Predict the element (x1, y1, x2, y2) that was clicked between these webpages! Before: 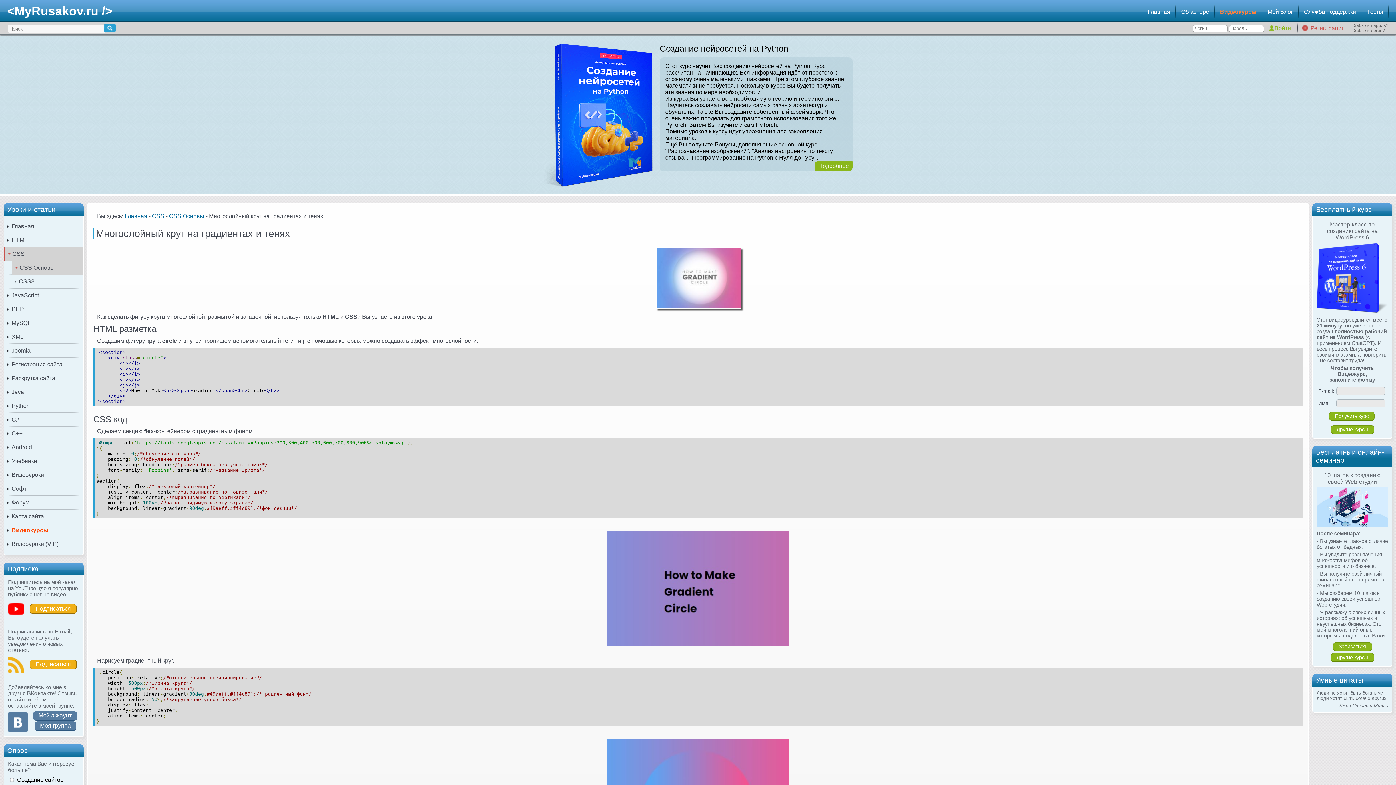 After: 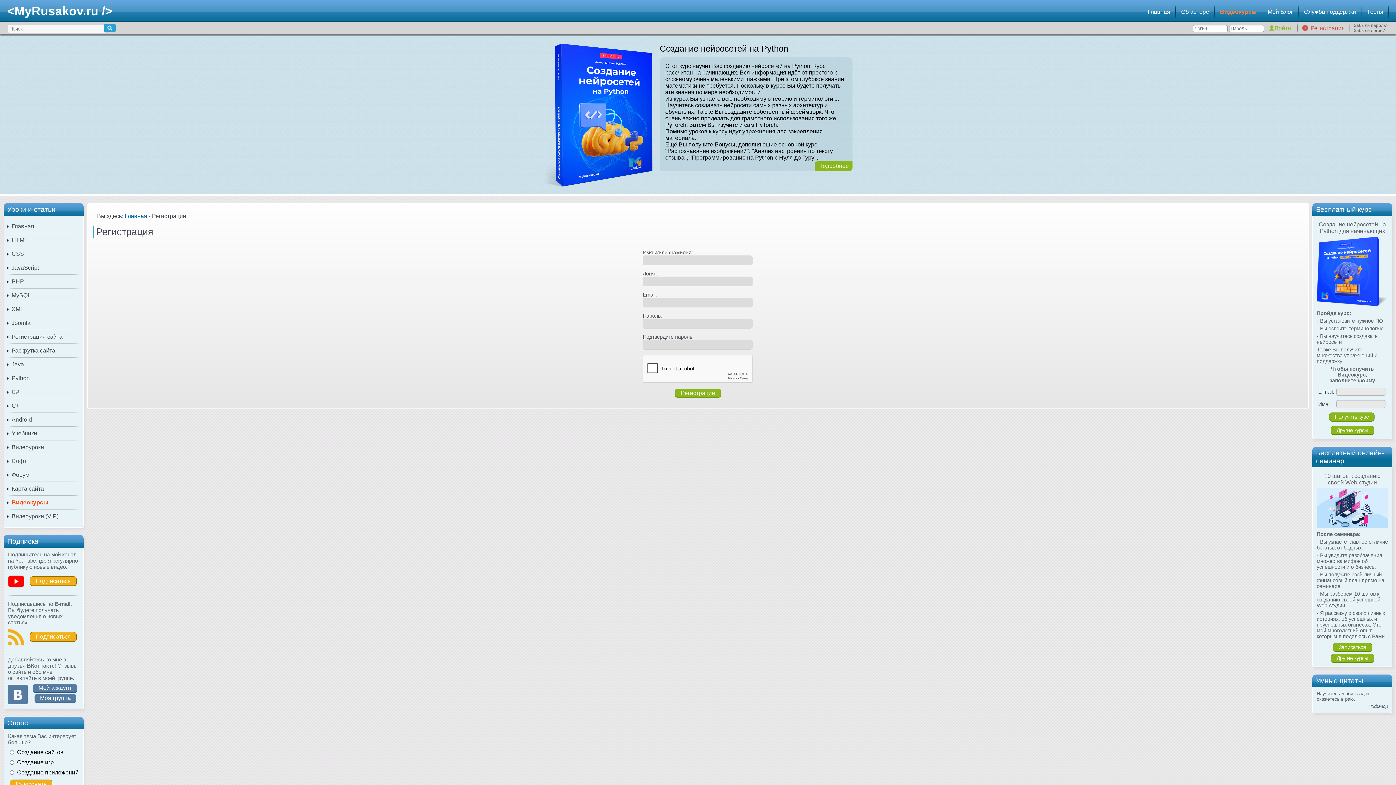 Action: bbox: (1310, 25, 1345, 31) label: Регистрация